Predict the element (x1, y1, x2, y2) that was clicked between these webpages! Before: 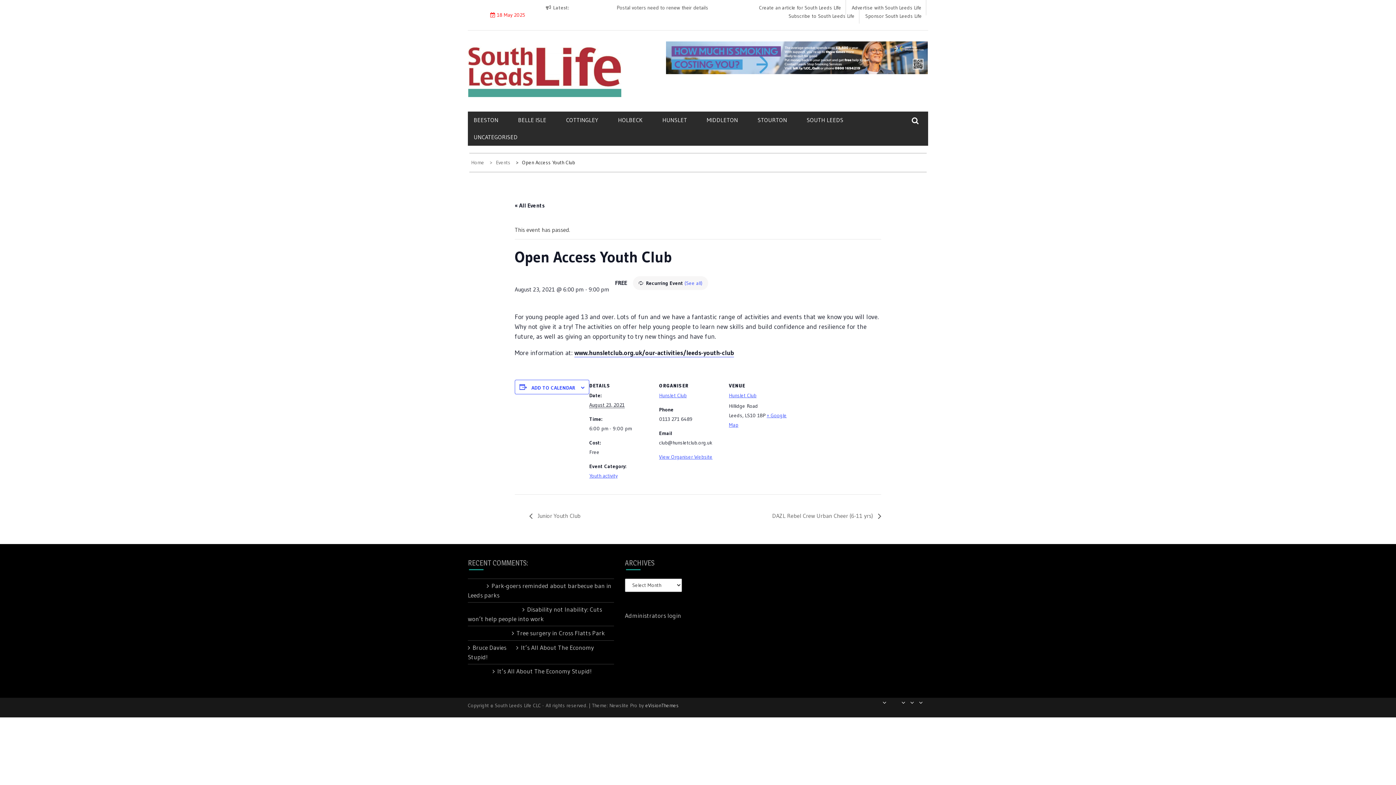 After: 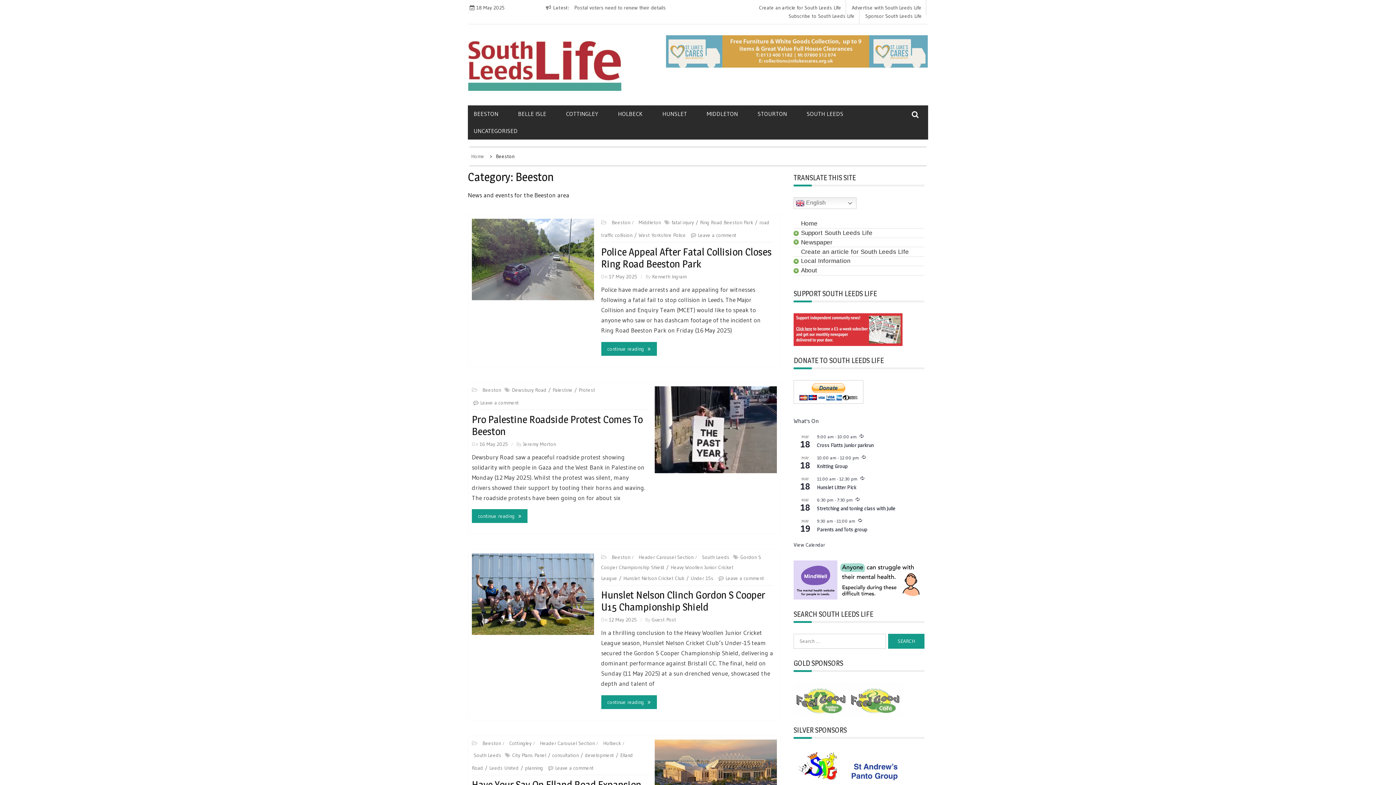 Action: bbox: (473, 111, 516, 128) label: BEESTON